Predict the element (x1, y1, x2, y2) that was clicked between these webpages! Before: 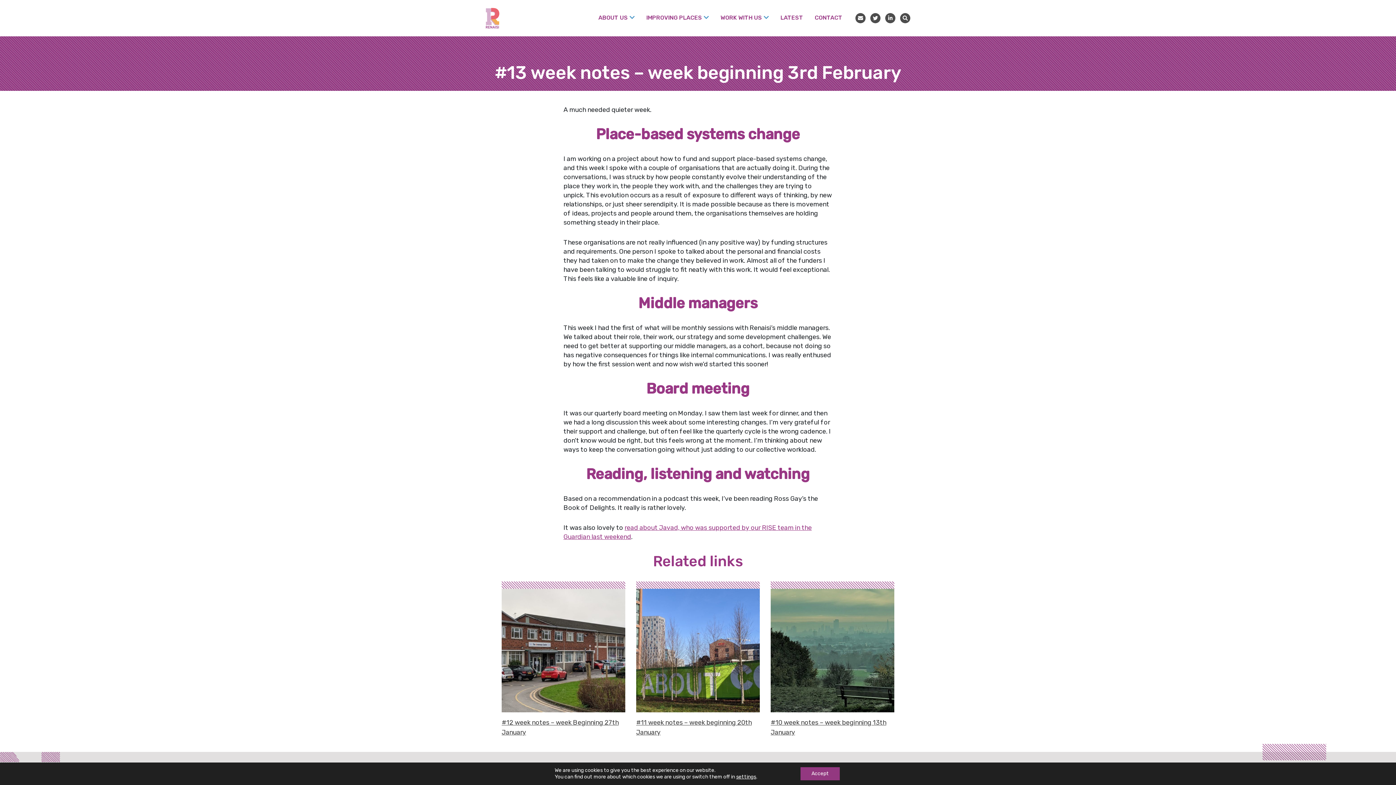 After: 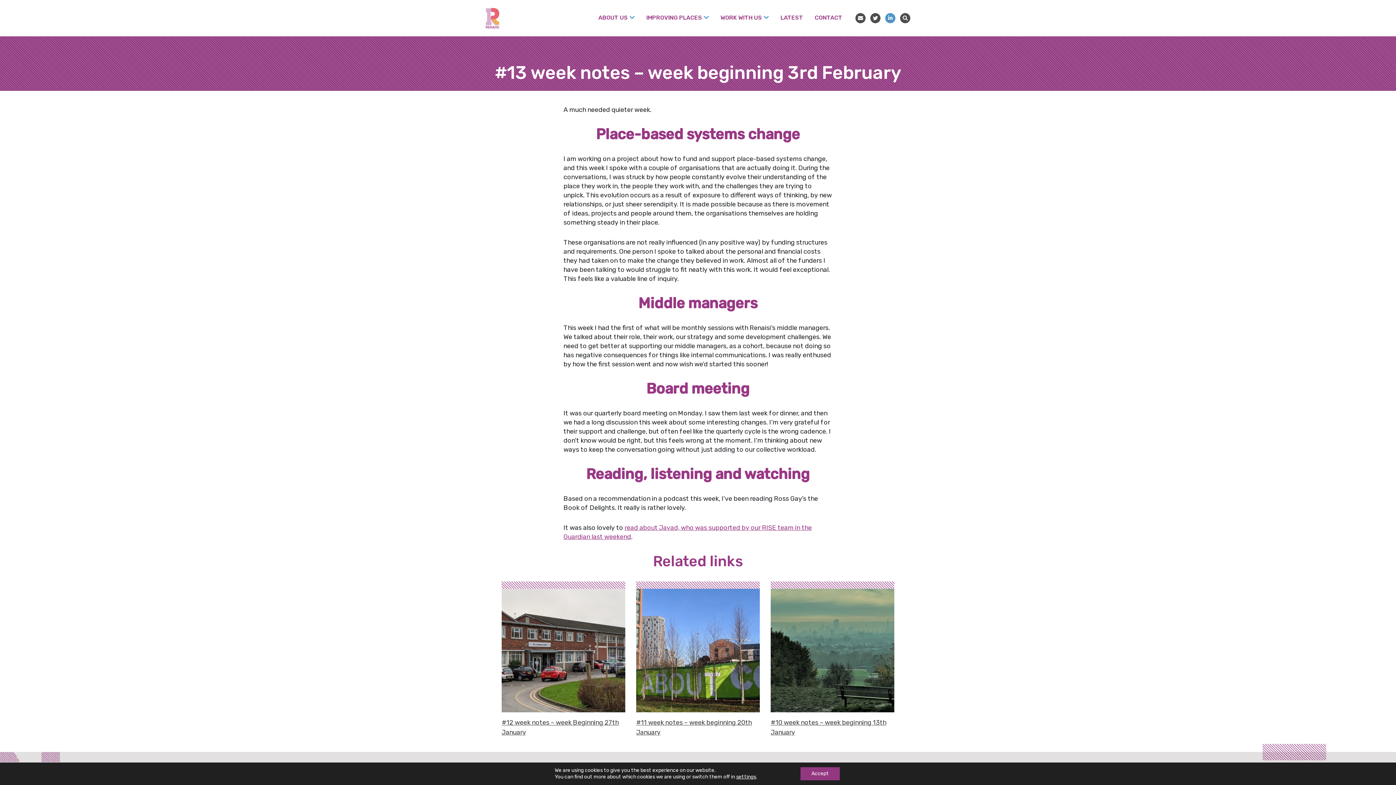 Action: bbox: (885, 13, 900, 23) label: LinkedIn